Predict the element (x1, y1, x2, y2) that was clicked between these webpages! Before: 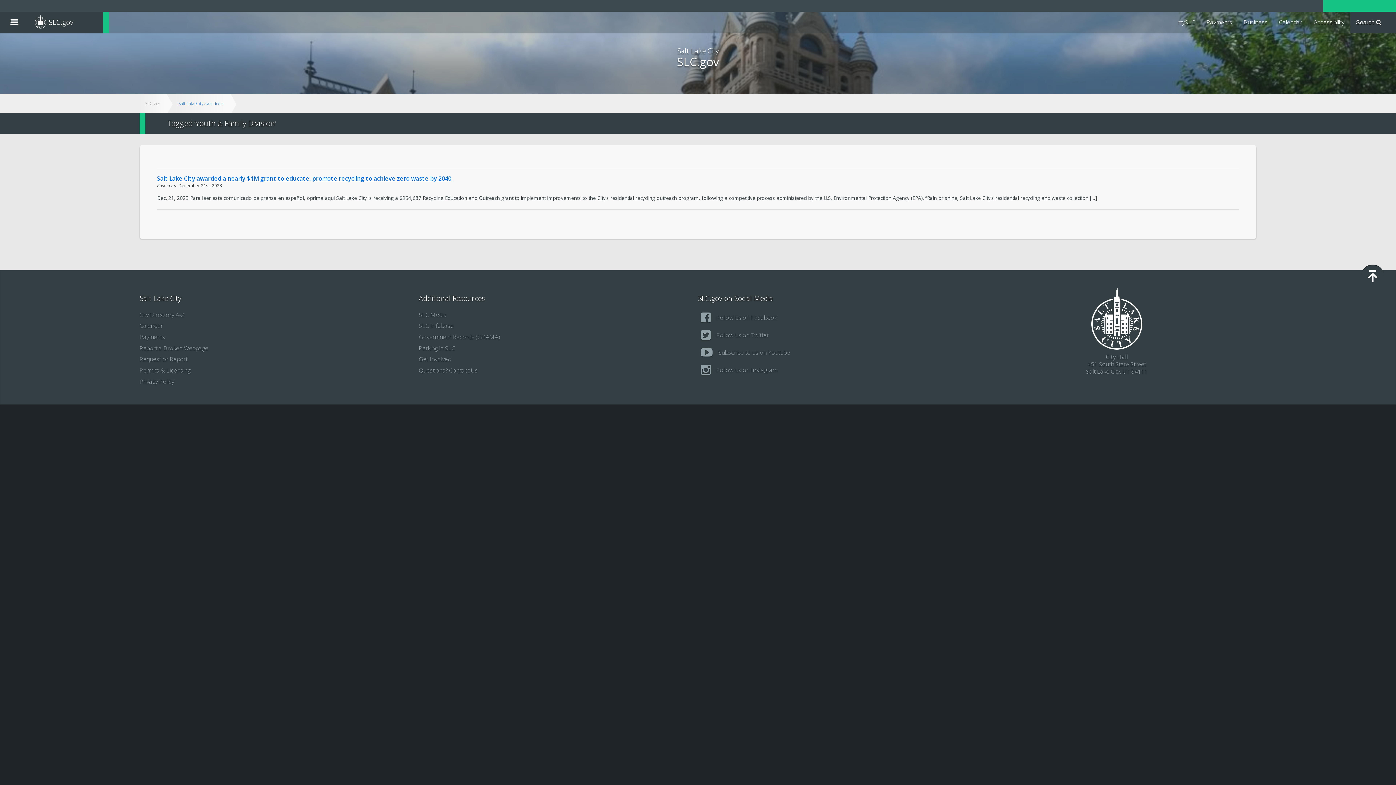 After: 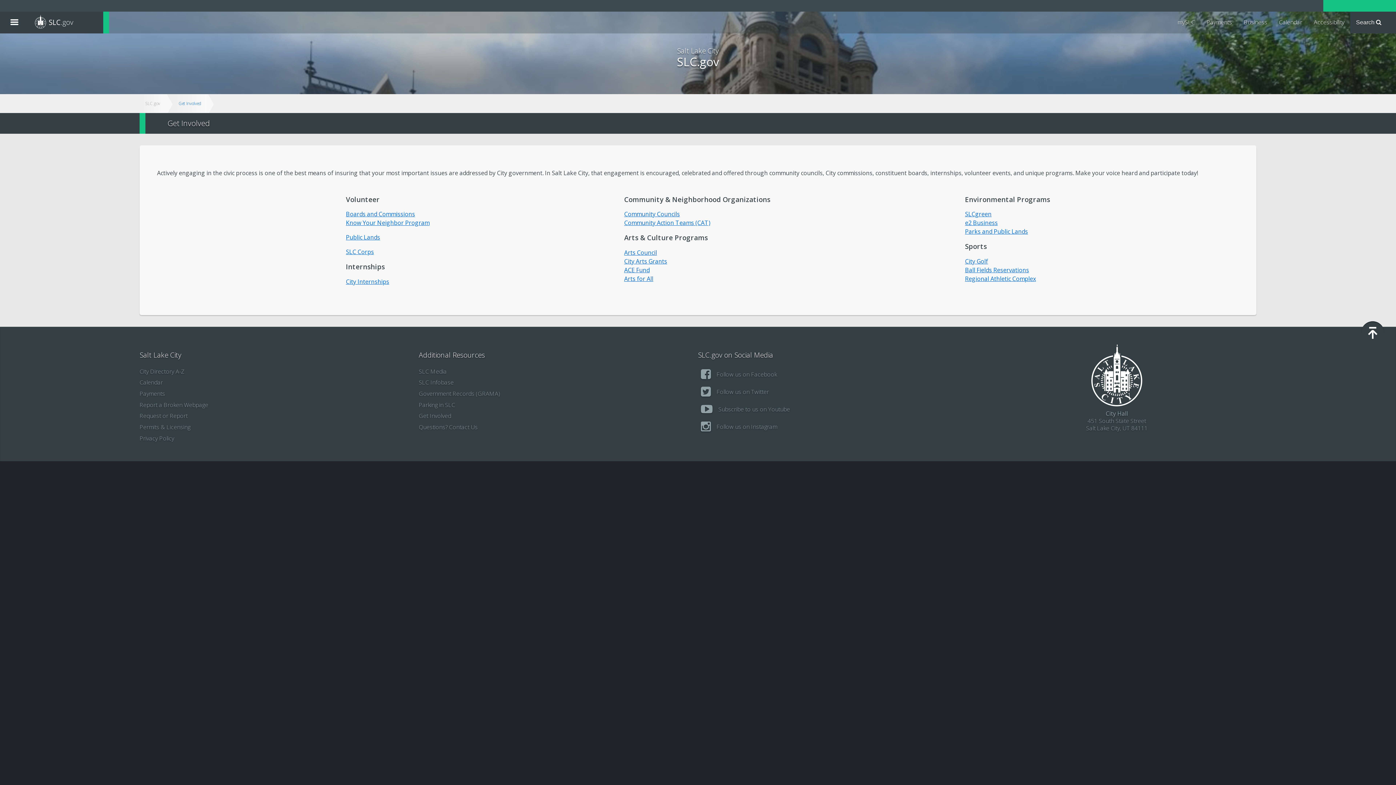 Action: bbox: (418, 353, 698, 364) label: Get Involved